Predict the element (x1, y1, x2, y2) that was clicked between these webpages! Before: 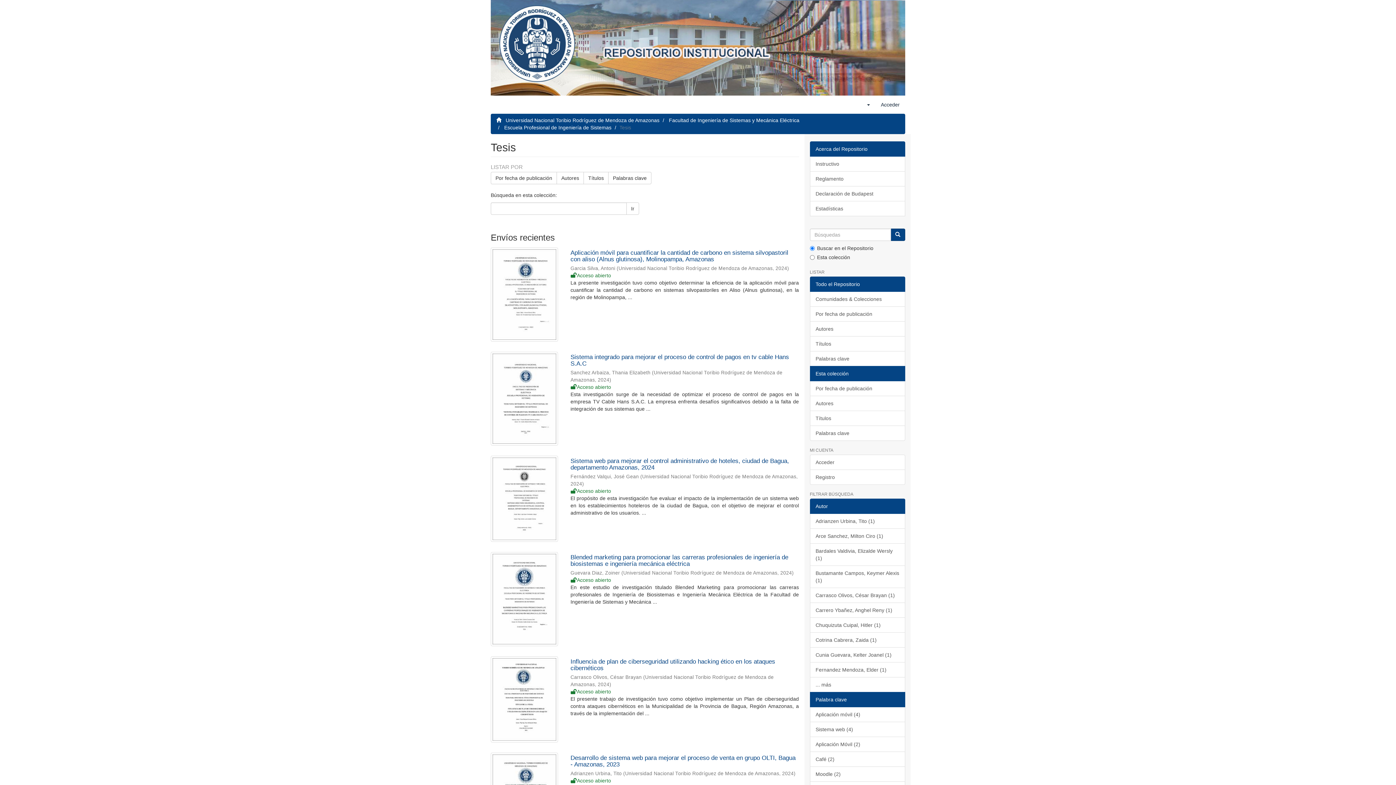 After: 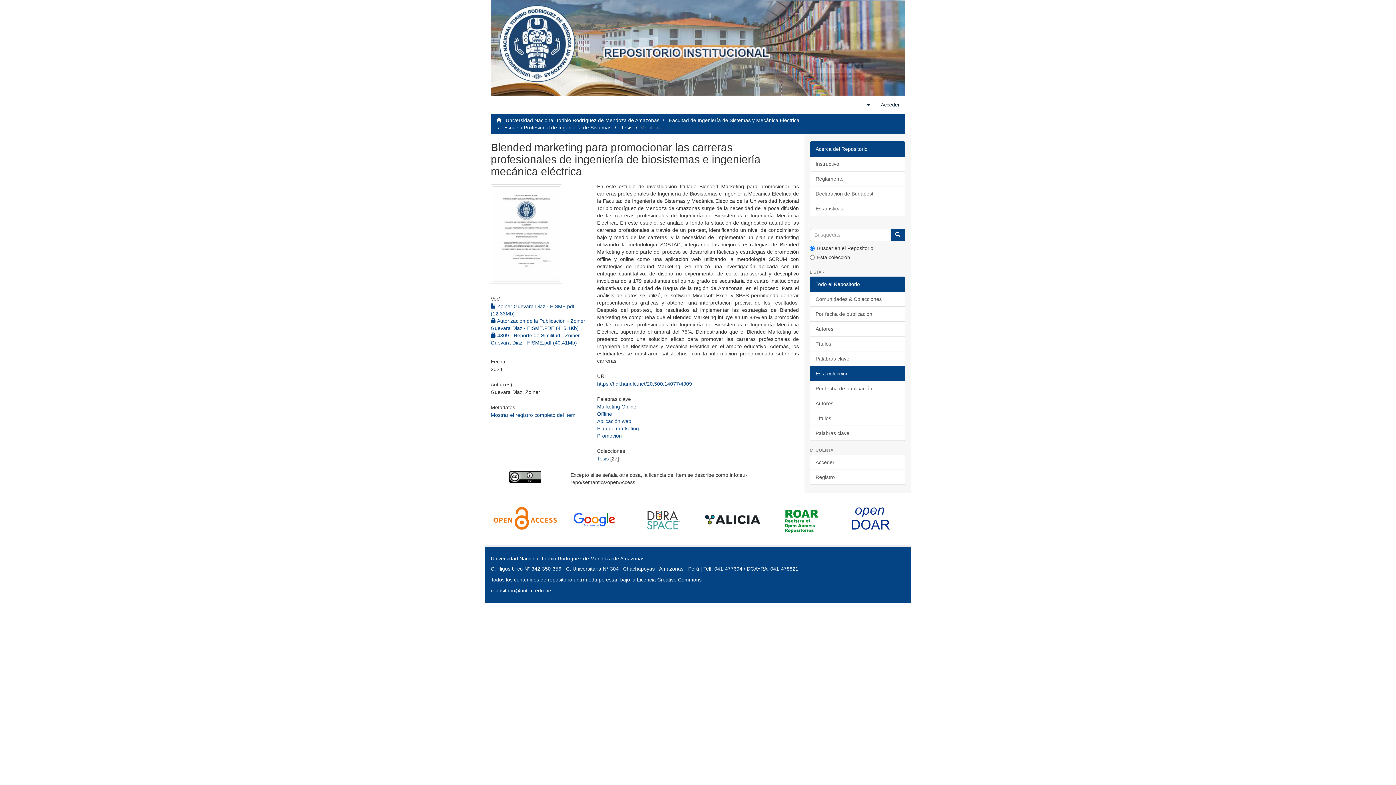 Action: bbox: (490, 552, 558, 646)